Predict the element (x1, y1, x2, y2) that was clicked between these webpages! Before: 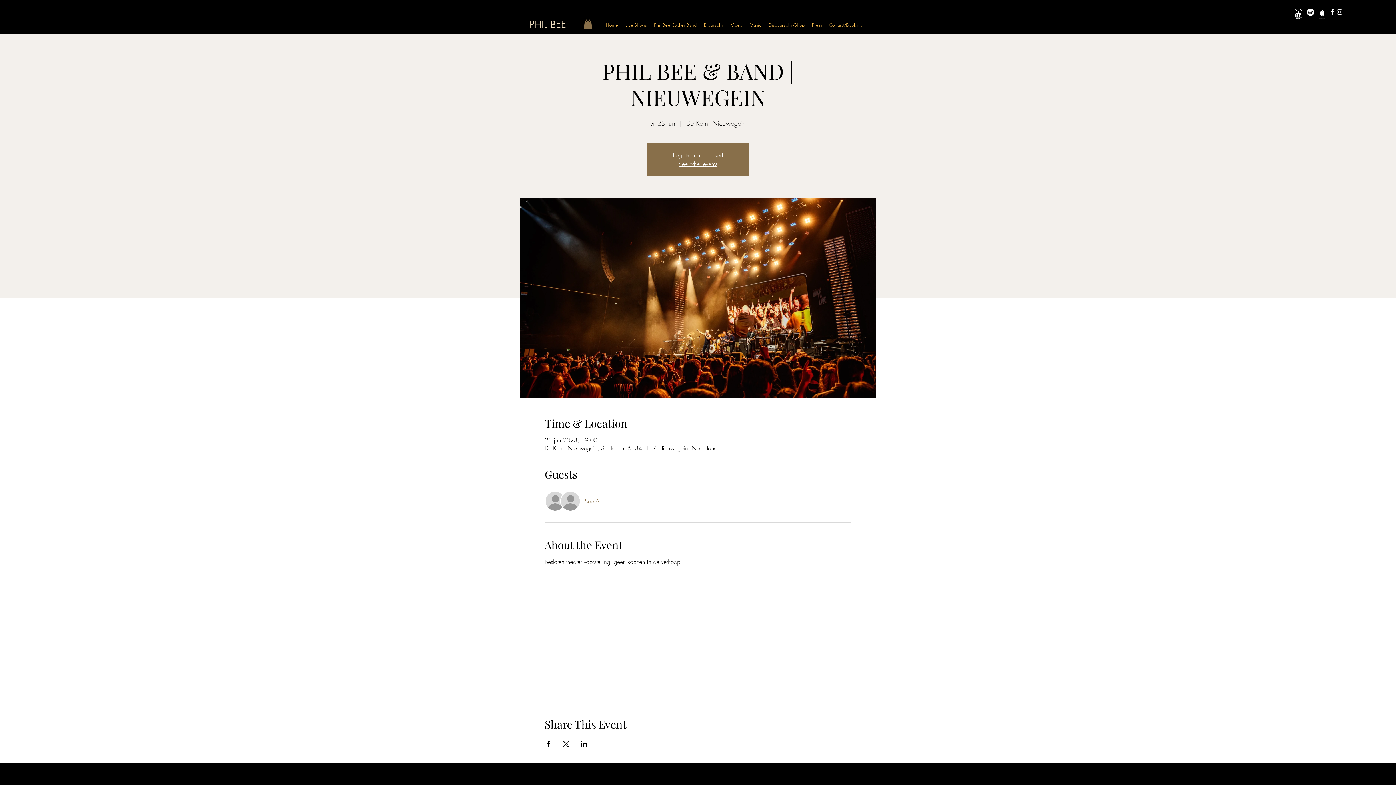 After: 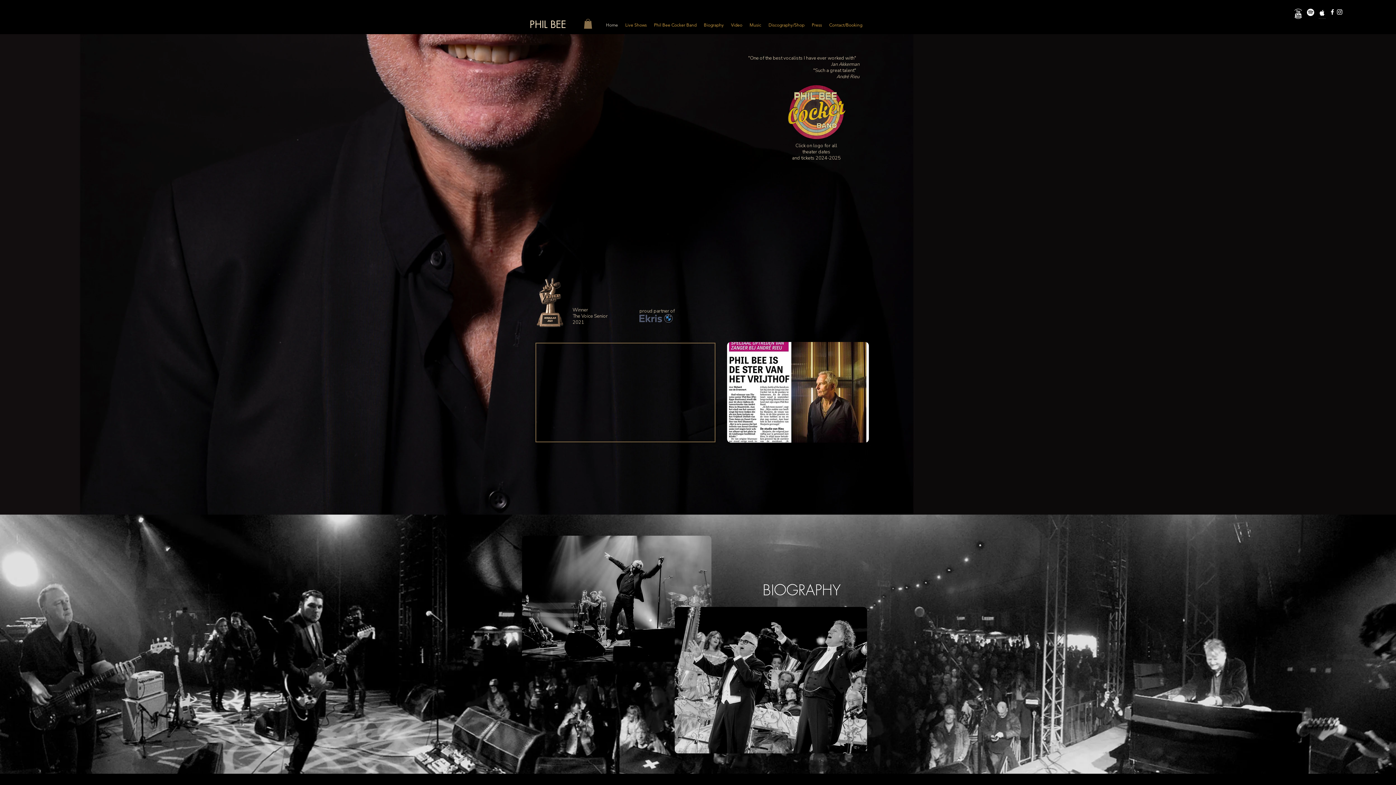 Action: label: Video bbox: (727, 21, 746, 26)